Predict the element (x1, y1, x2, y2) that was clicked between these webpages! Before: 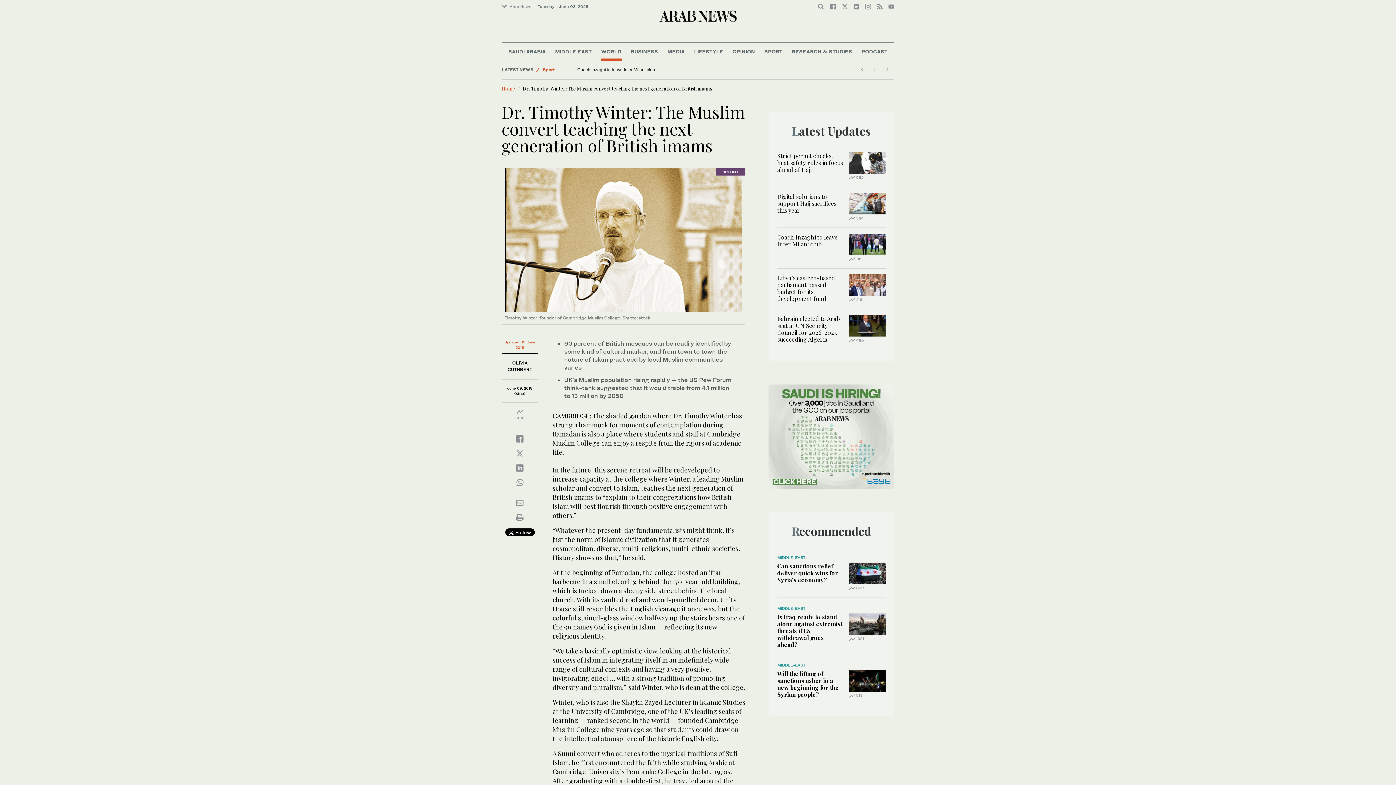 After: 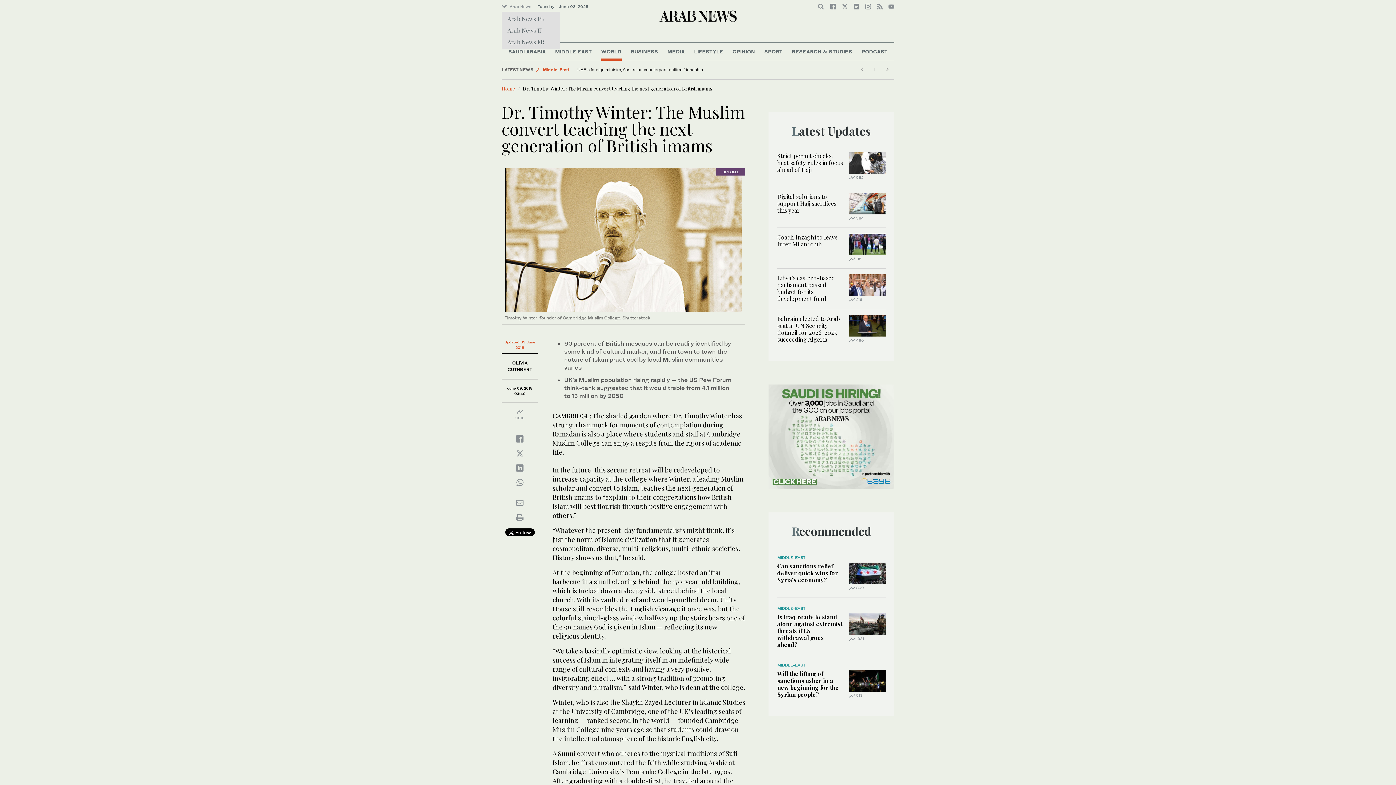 Action: label: Arab News bbox: (501, 2, 536, 10)